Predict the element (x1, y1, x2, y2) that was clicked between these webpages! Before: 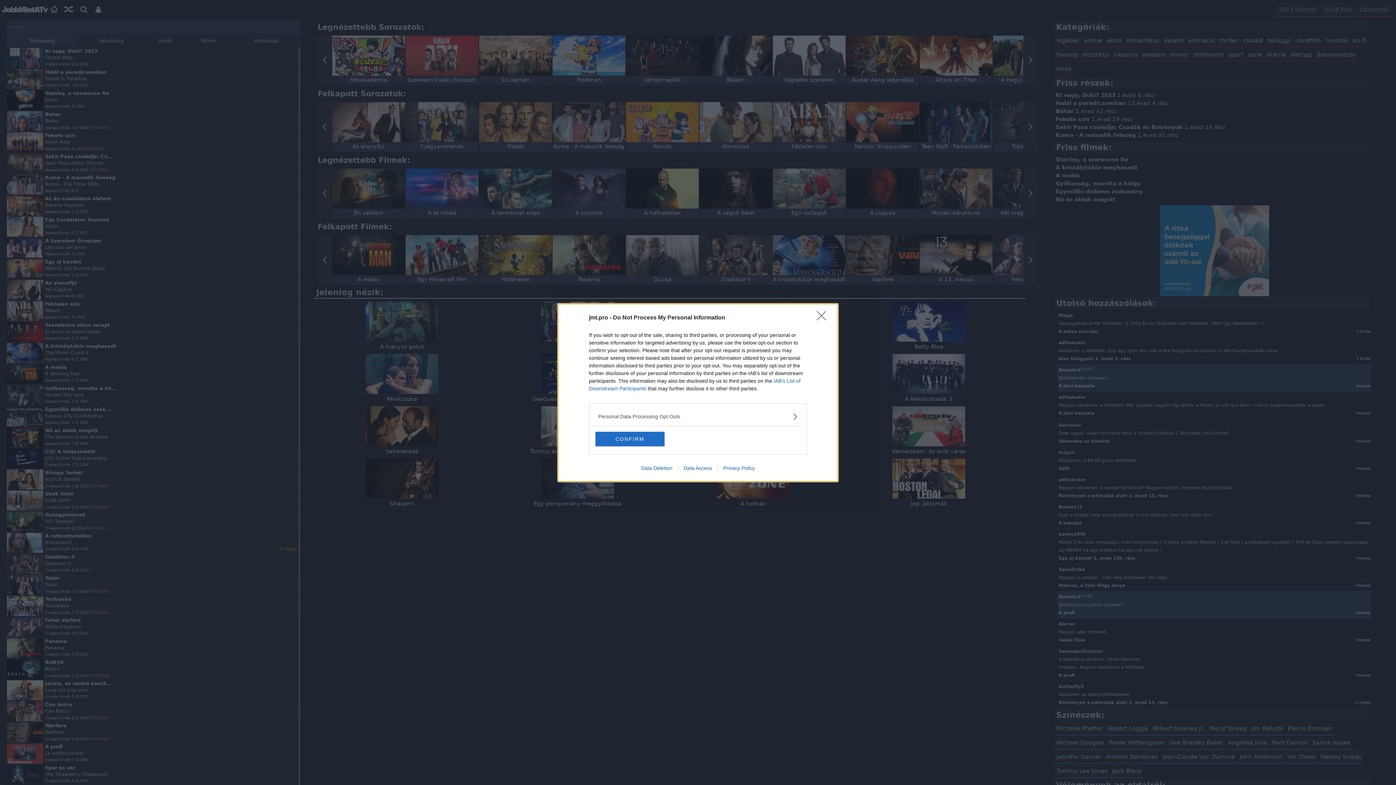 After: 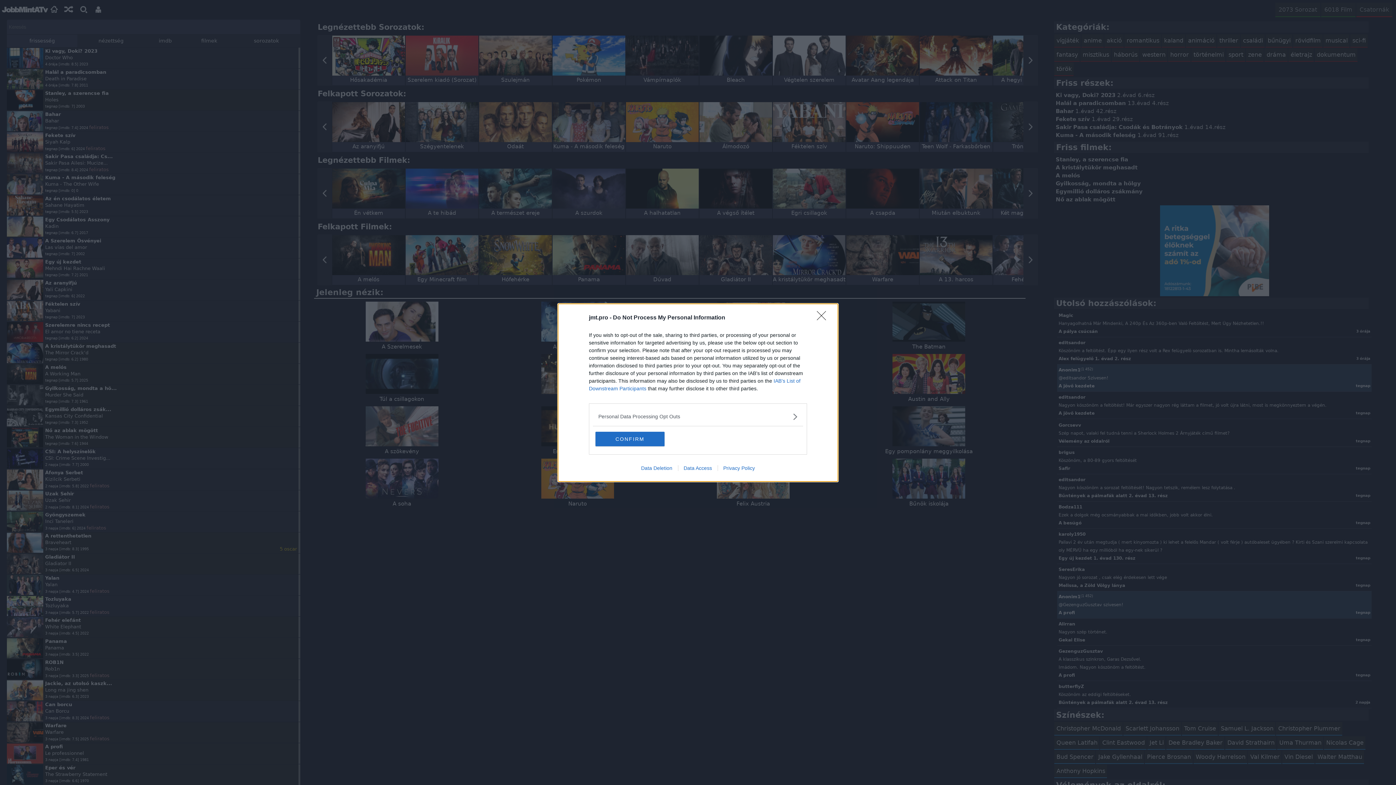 Action: bbox: (678, 465, 717, 471) label: Data Access